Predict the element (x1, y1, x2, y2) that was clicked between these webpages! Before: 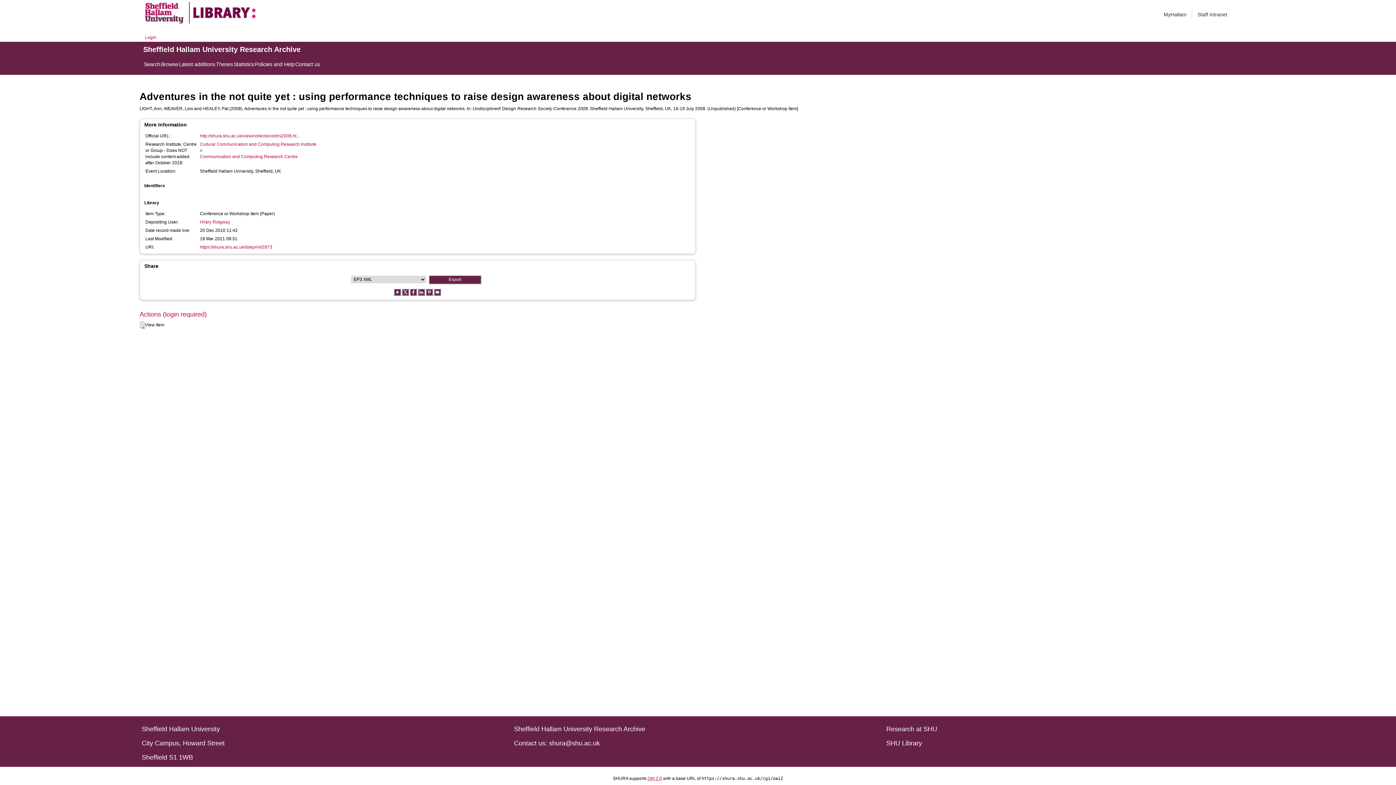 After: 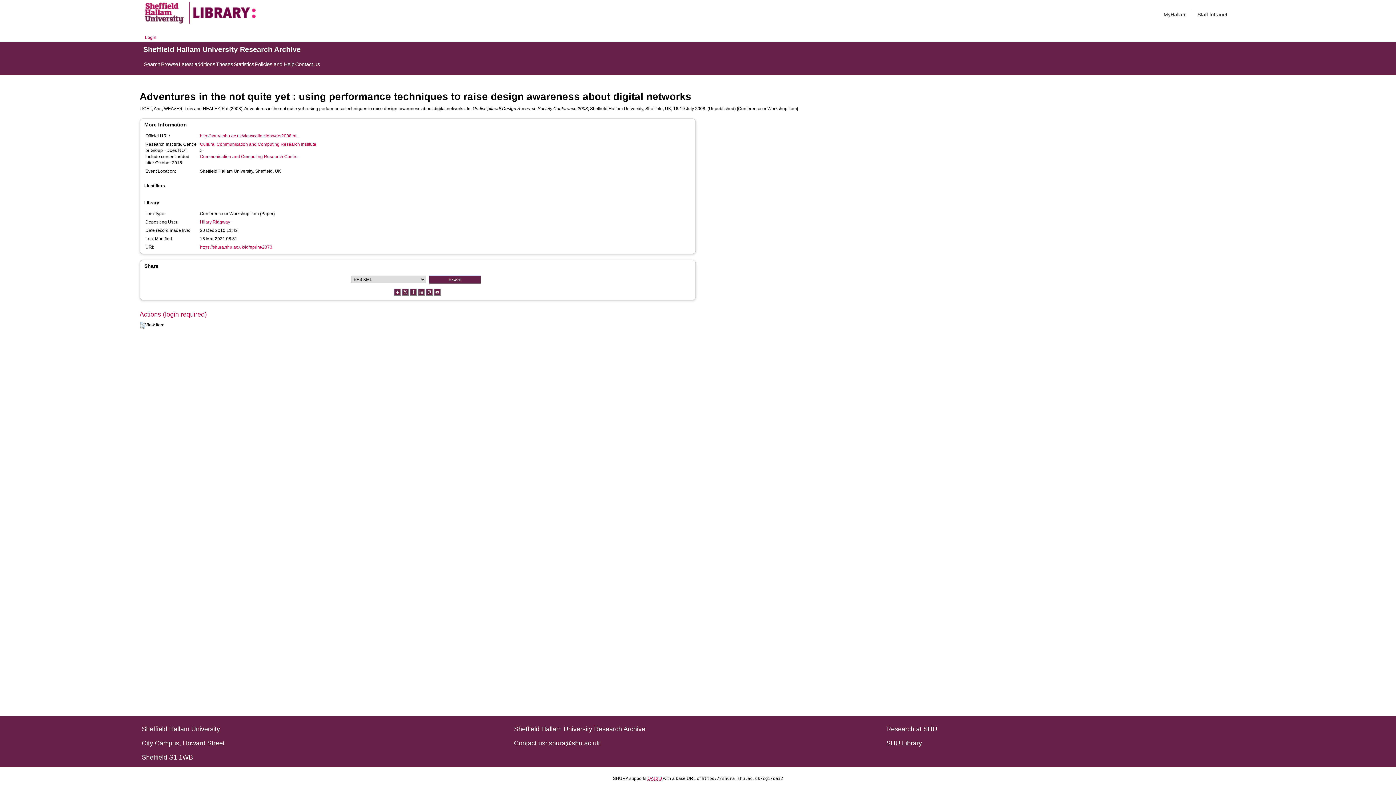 Action: label: https://shura.shu.ac.uk/id/eprint/2873 bbox: (200, 244, 272, 250)